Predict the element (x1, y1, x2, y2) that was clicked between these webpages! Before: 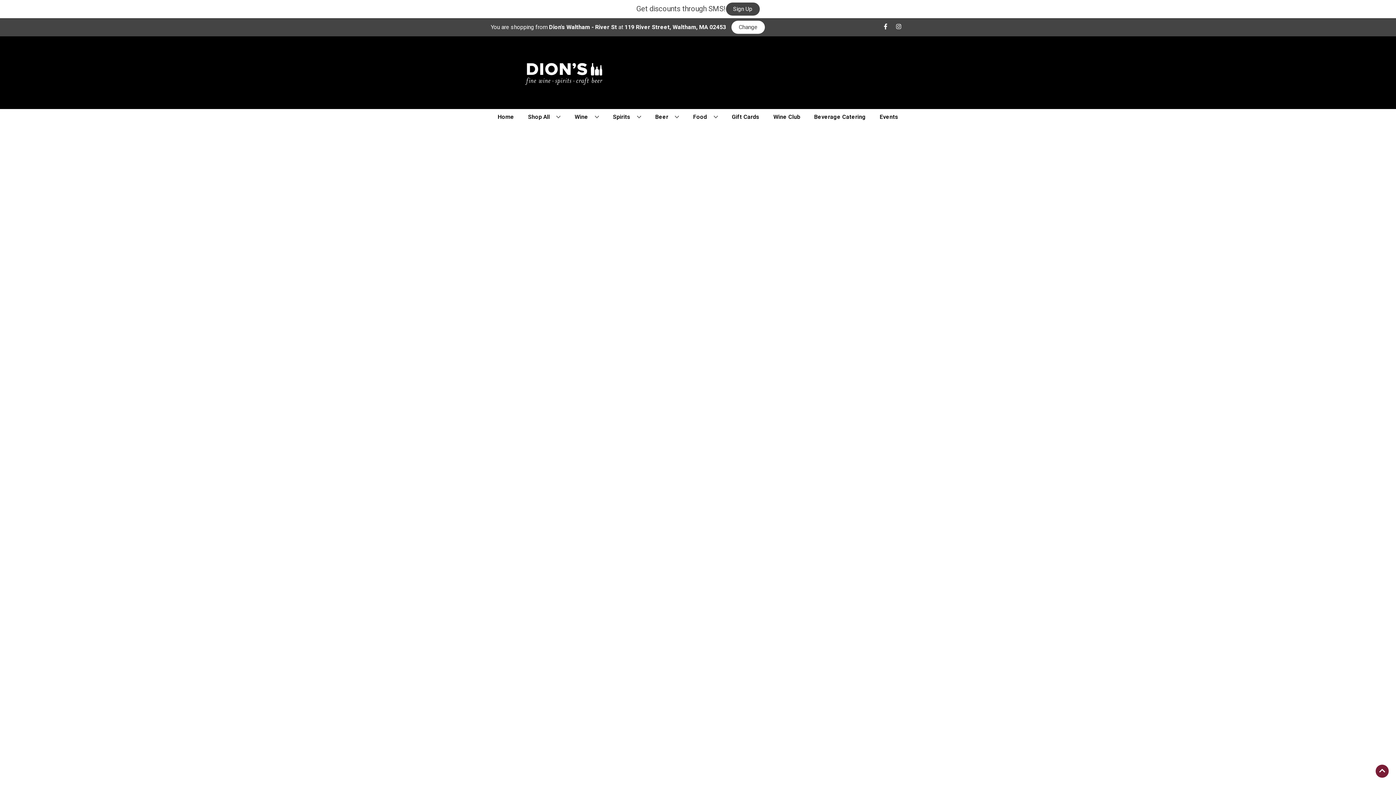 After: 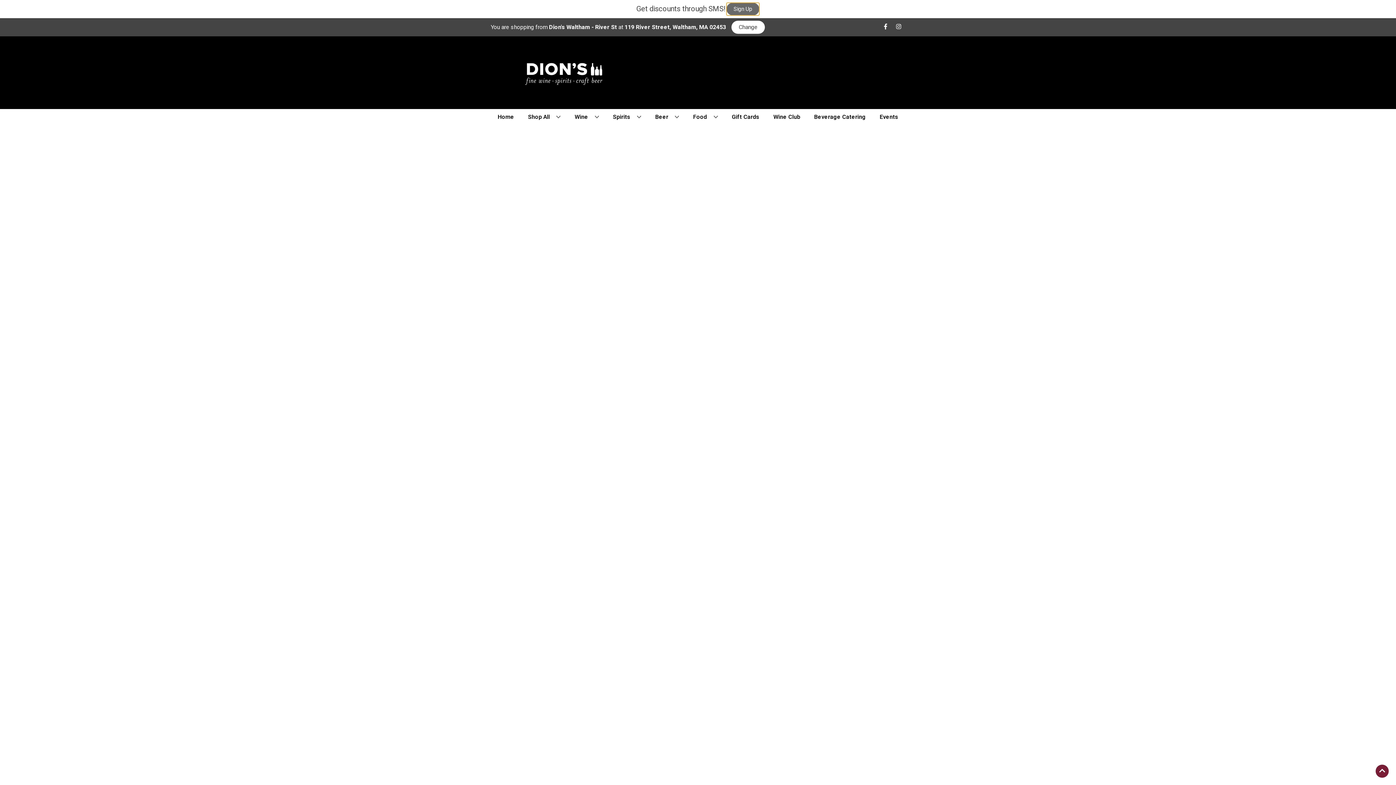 Action: label: Sign Up bbox: (726, 2, 759, 15)